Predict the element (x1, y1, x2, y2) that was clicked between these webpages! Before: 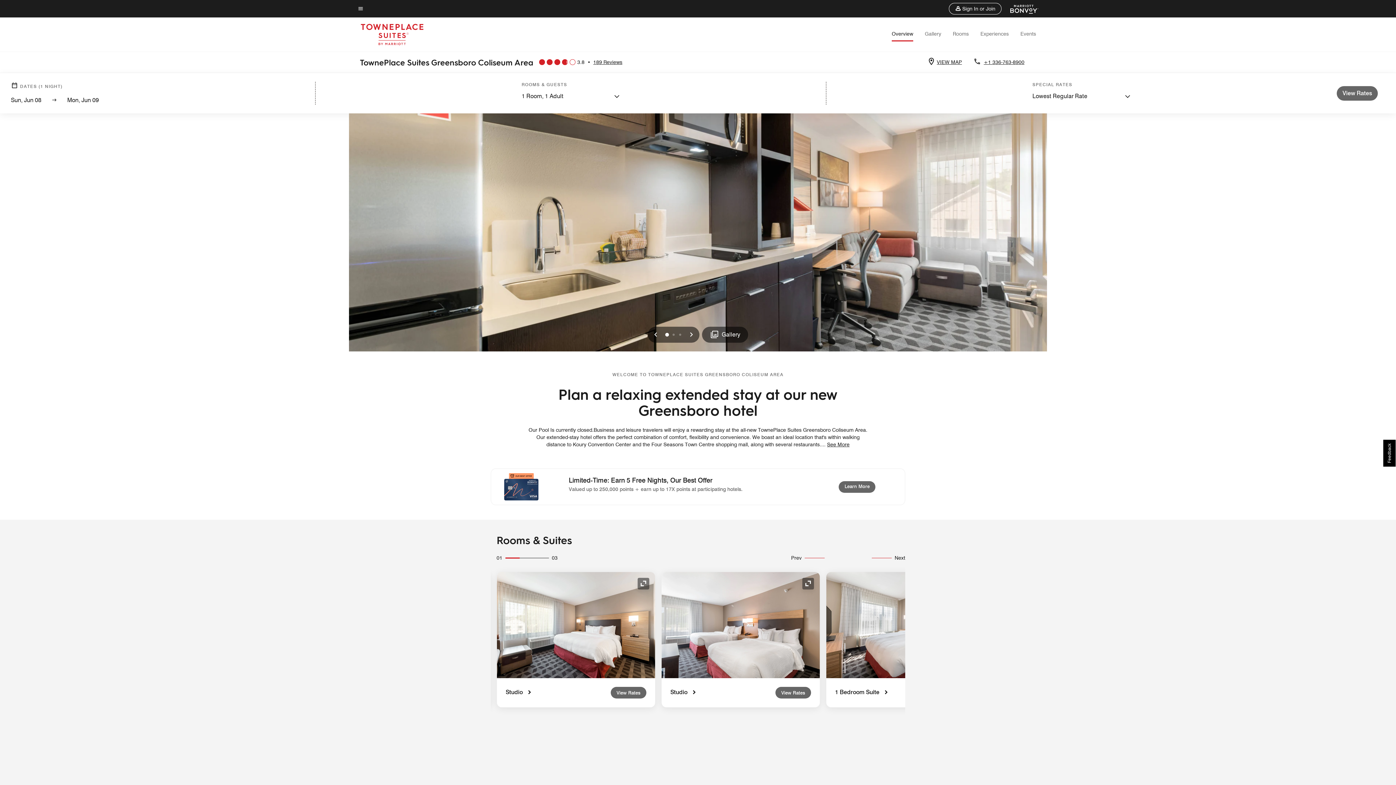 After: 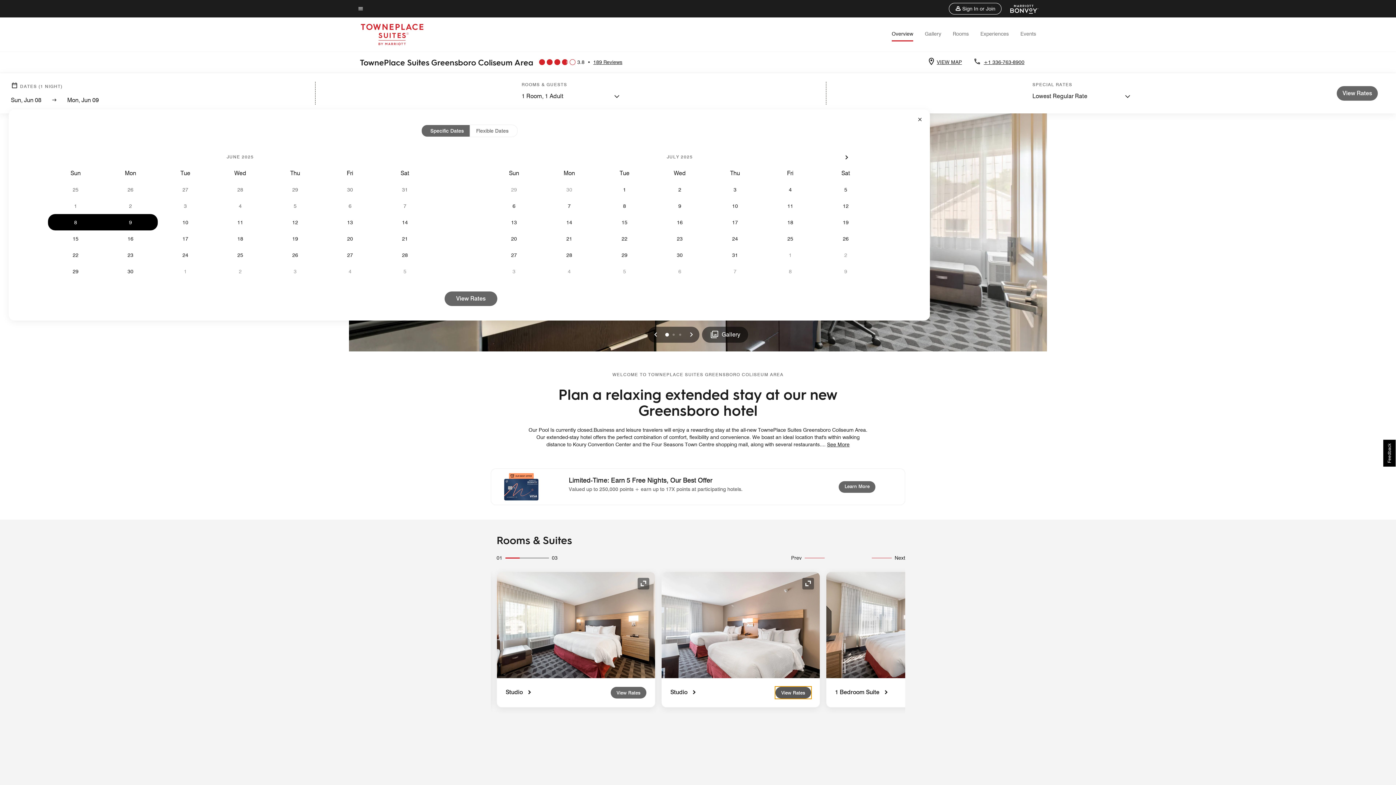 Action: label: View Rates bbox: (775, 687, 811, 698)